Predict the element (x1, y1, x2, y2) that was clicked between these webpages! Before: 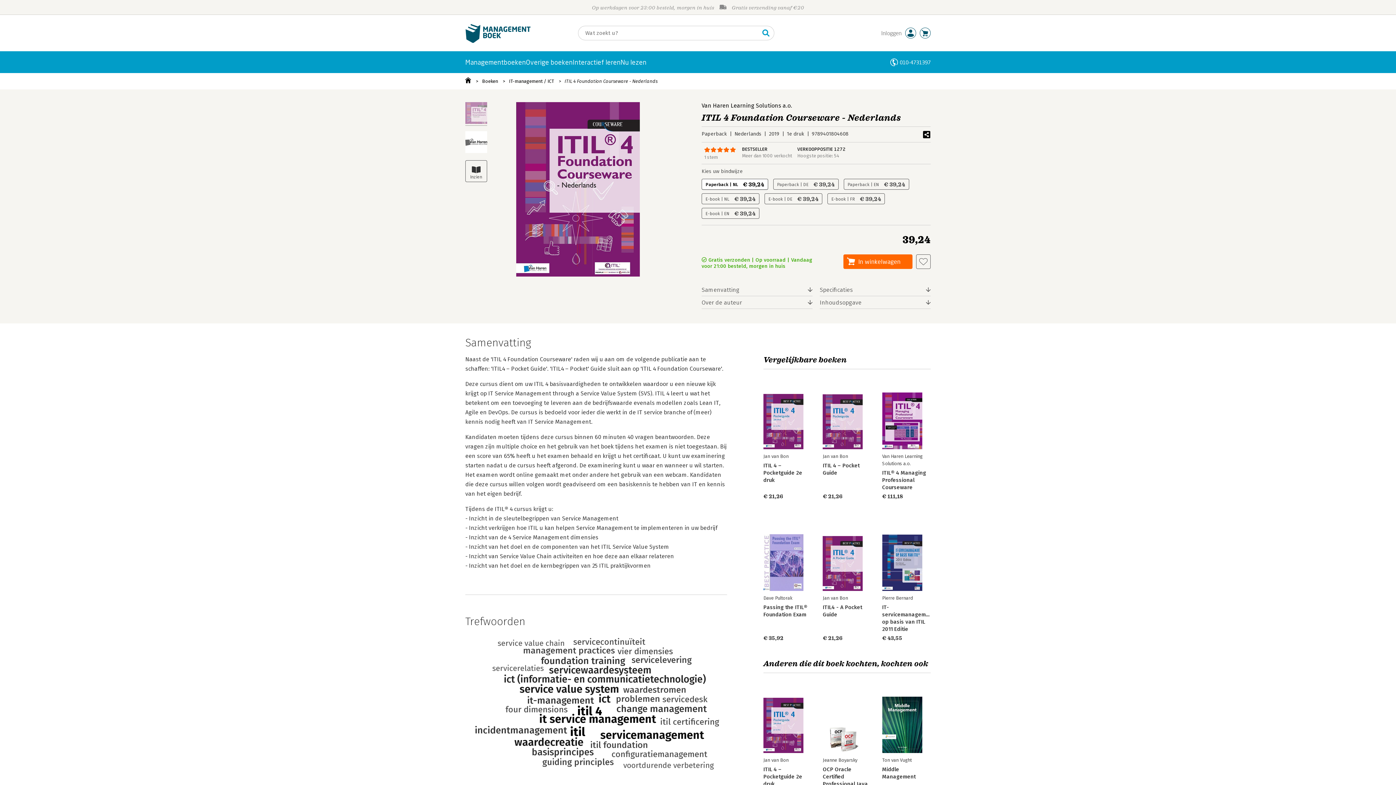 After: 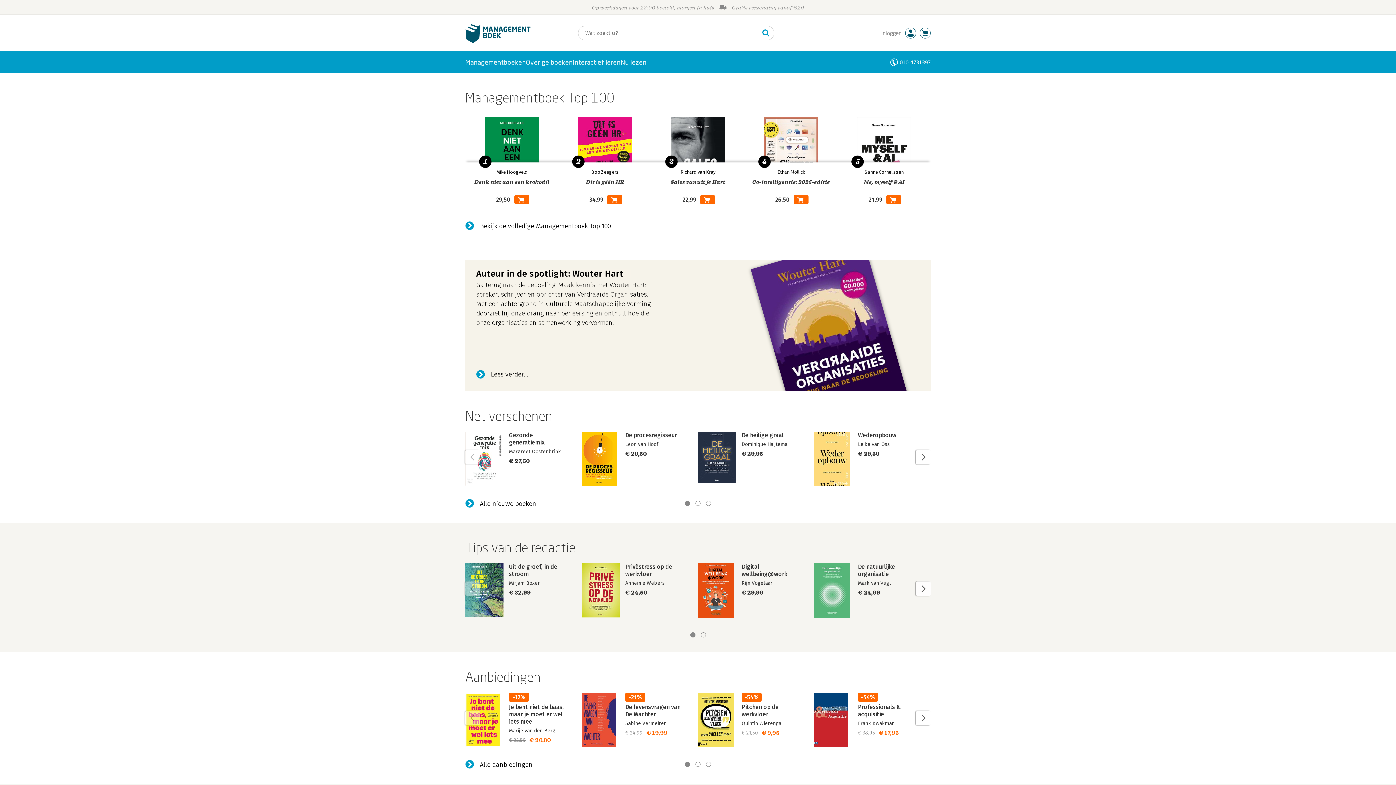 Action: bbox: (465, 38, 530, 44)